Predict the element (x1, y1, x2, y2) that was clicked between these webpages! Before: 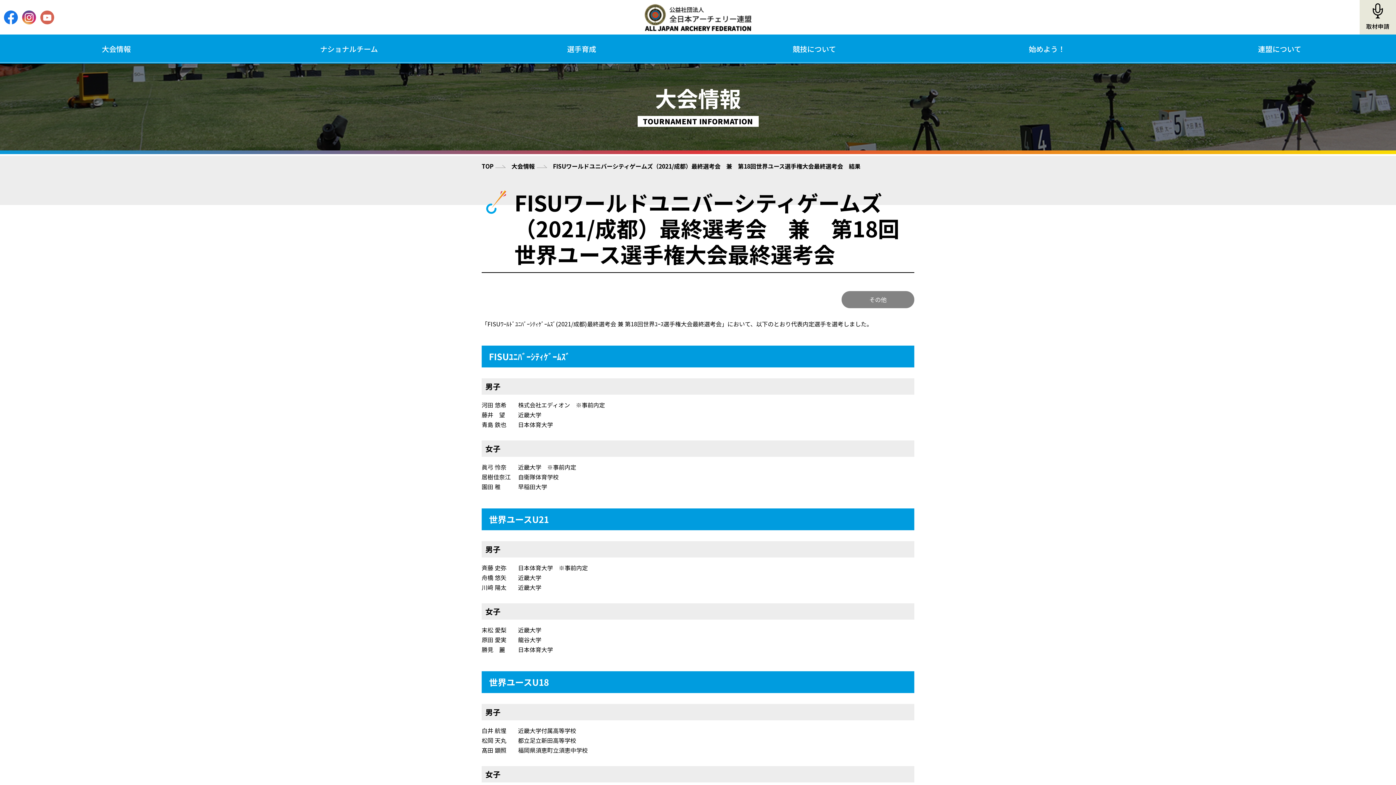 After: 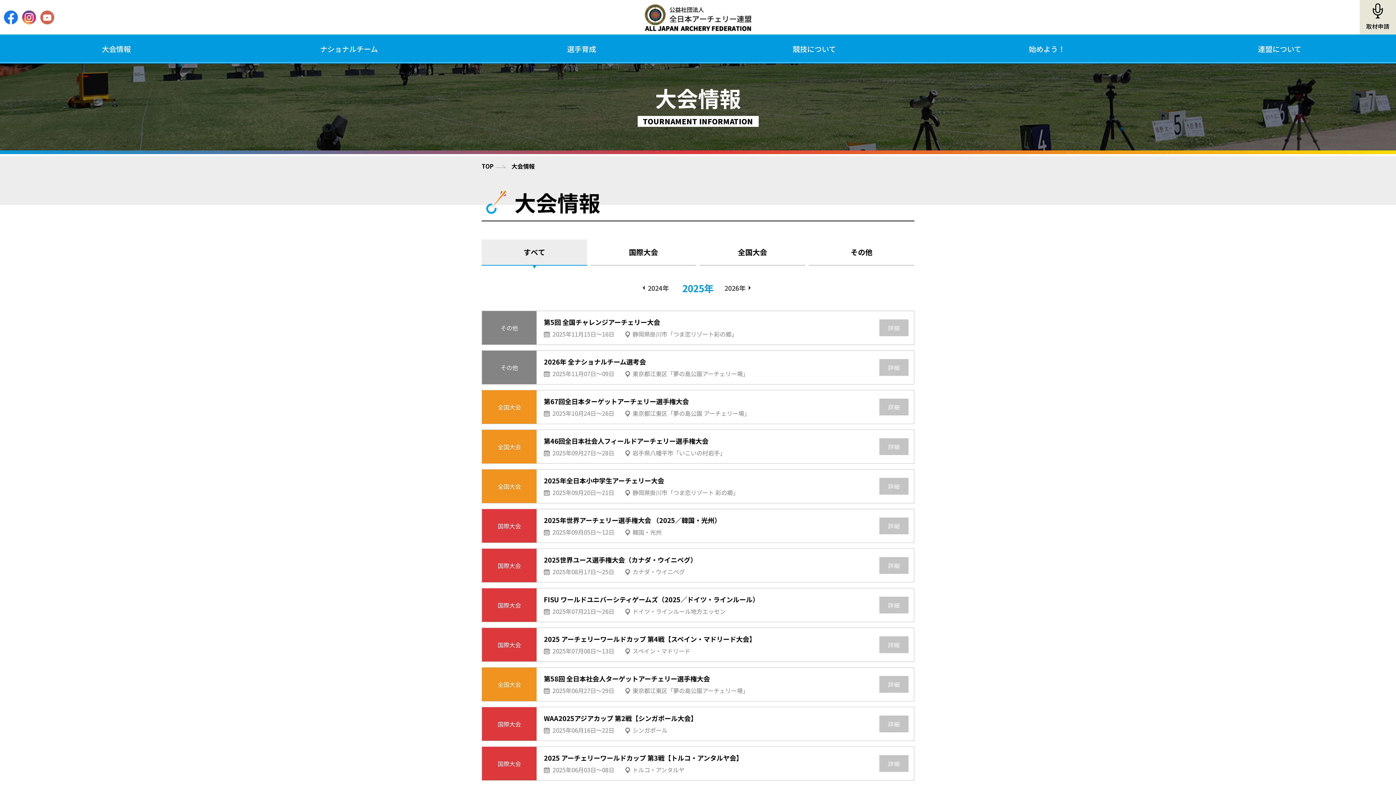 Action: bbox: (0, 34, 232, 63) label: 大会情報